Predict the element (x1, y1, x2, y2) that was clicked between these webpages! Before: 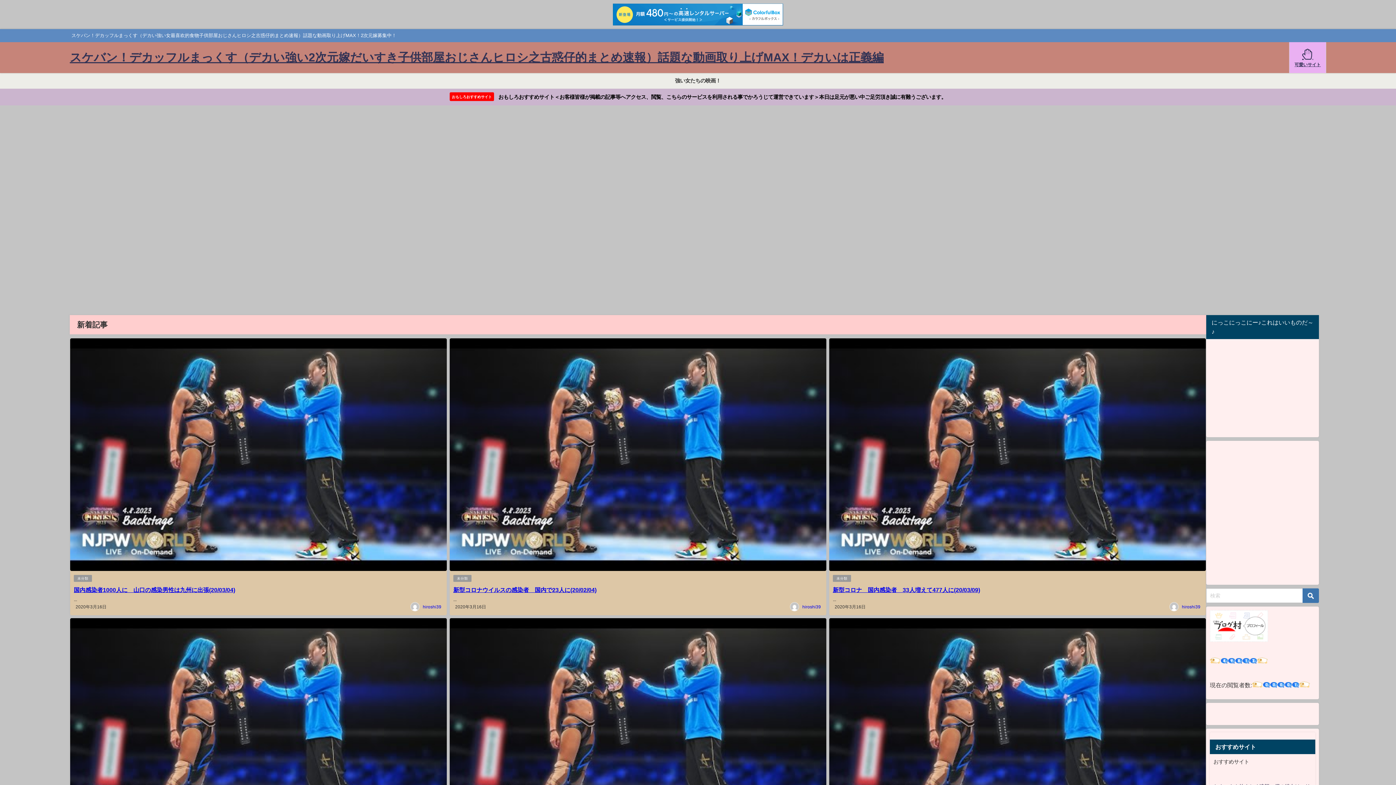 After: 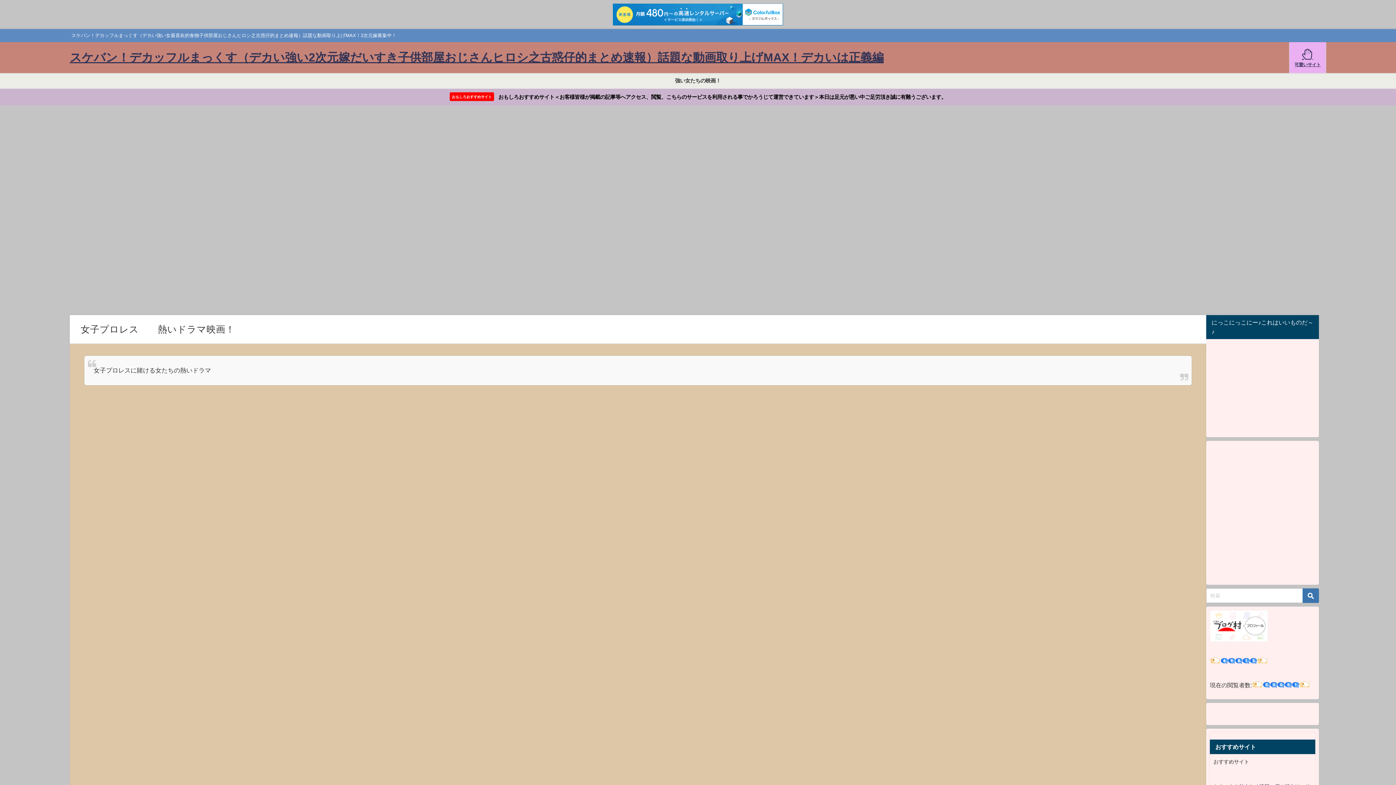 Action: bbox: (668, 72, 727, 88) label: 強い女たちの映画！